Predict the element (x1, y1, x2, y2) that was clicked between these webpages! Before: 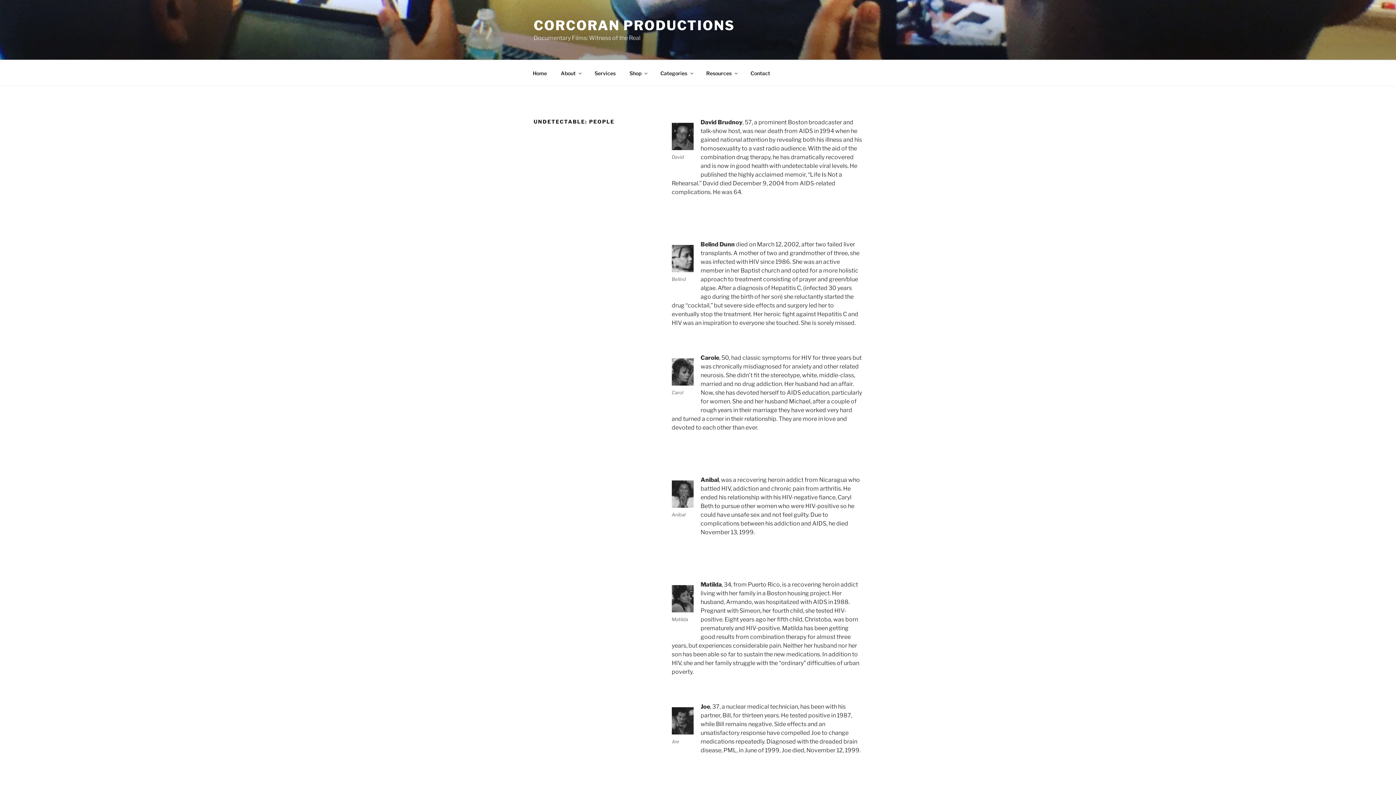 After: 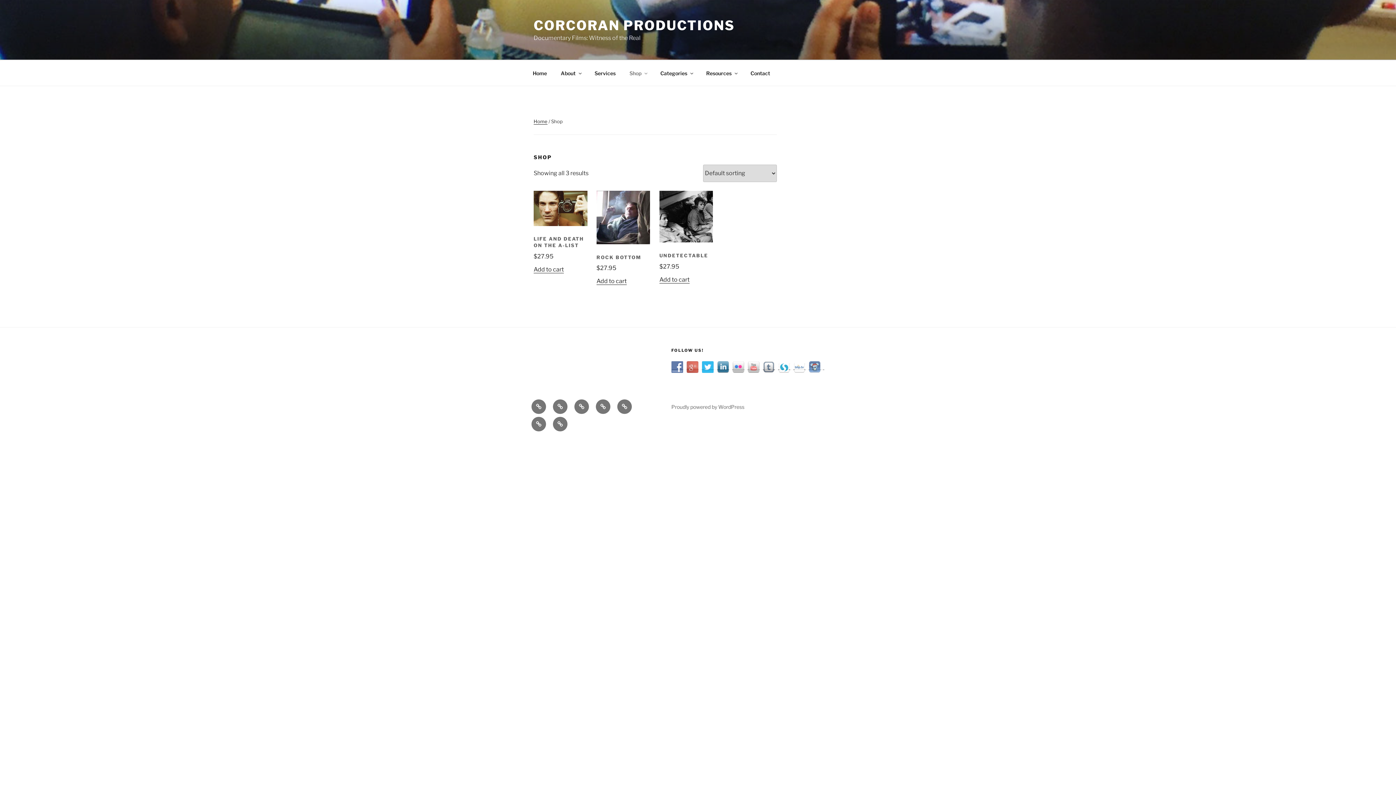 Action: label: Shop bbox: (623, 64, 653, 82)